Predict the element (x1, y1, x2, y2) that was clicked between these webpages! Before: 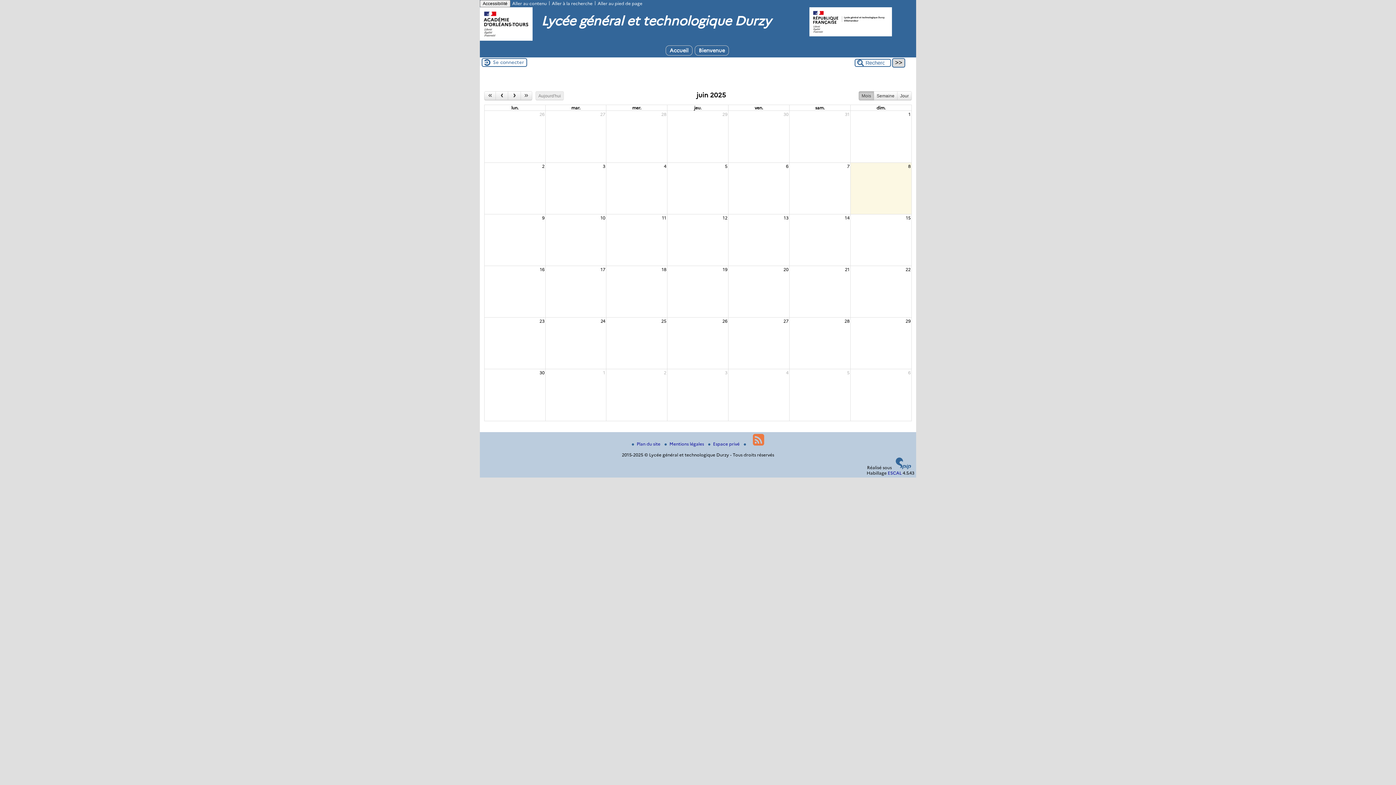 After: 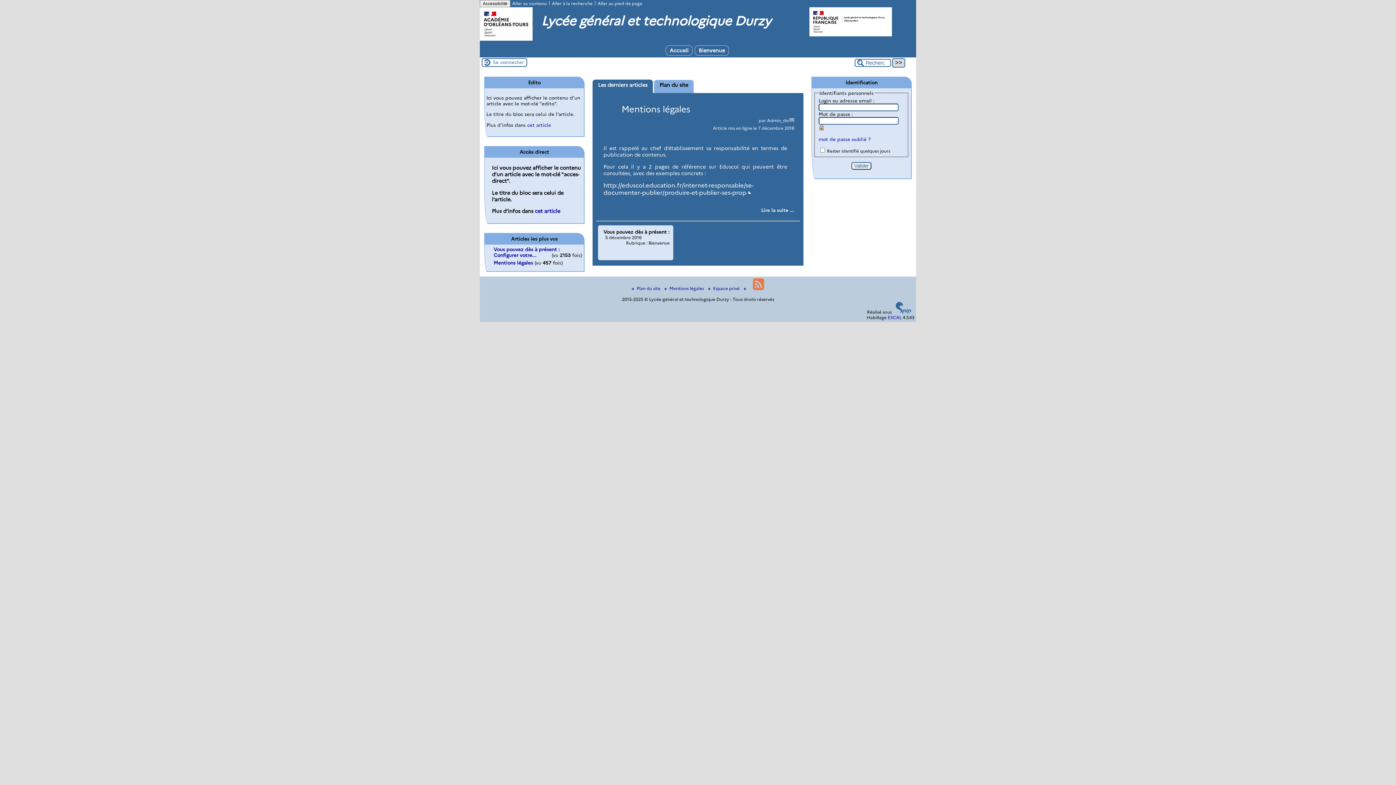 Action: bbox: (480, 36, 532, 41)